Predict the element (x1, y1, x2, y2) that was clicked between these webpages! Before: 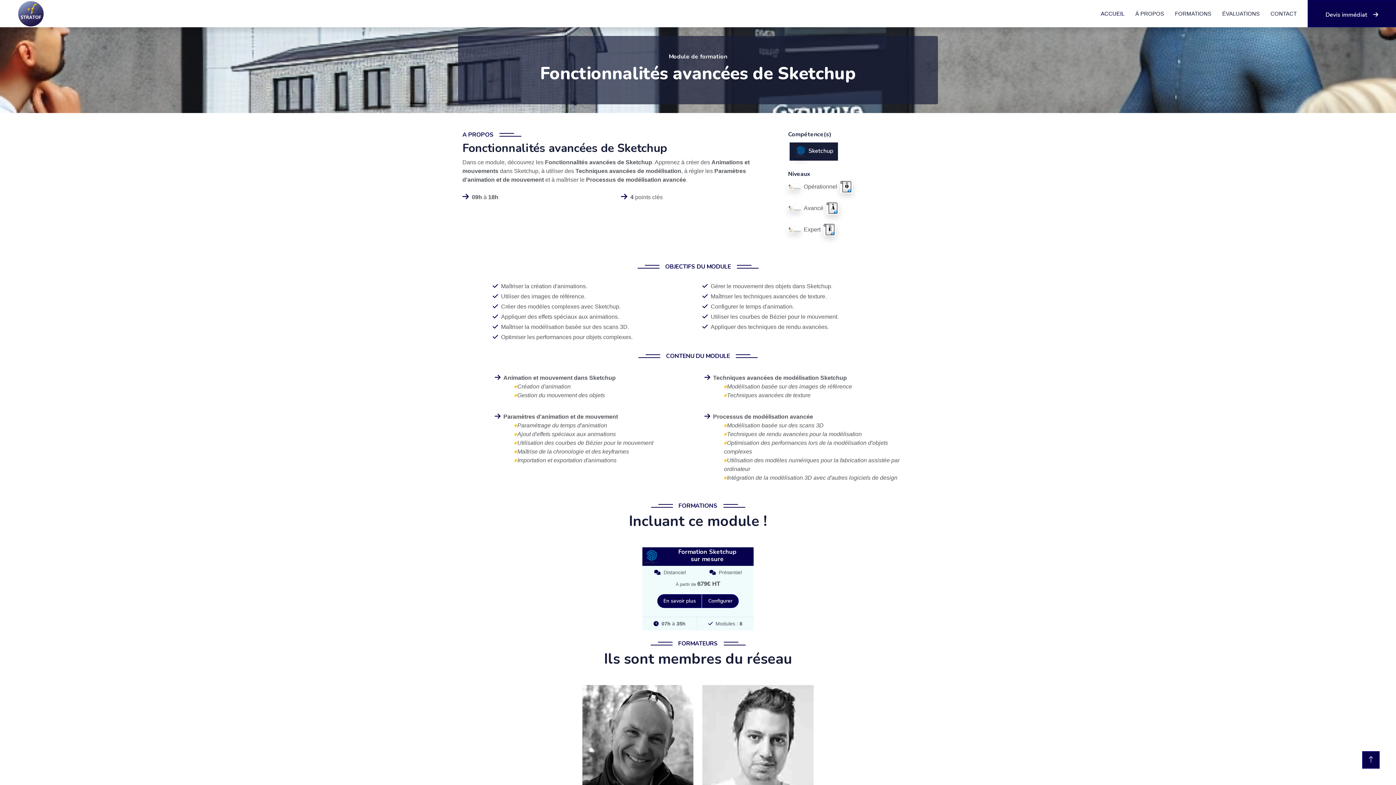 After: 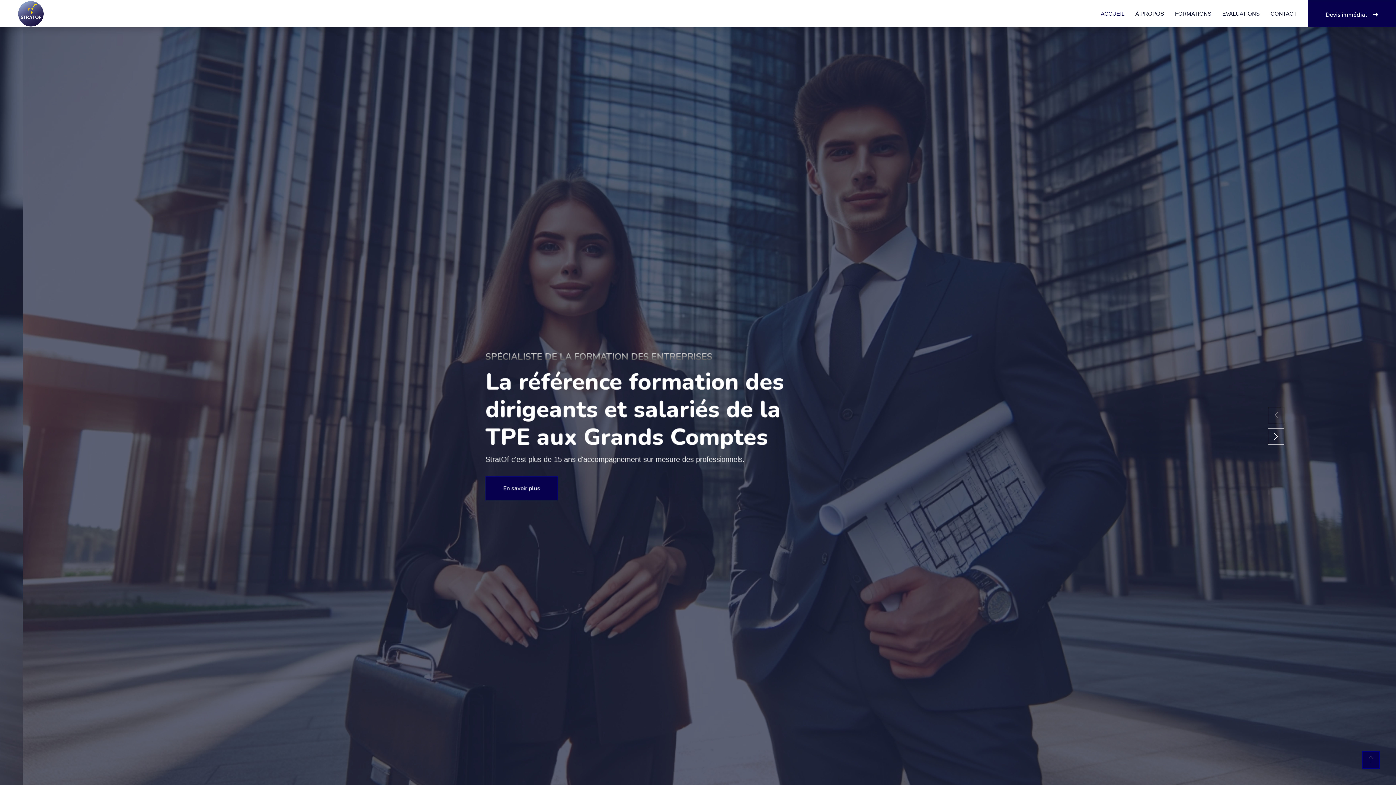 Action: bbox: (0, 0, 61, 27)